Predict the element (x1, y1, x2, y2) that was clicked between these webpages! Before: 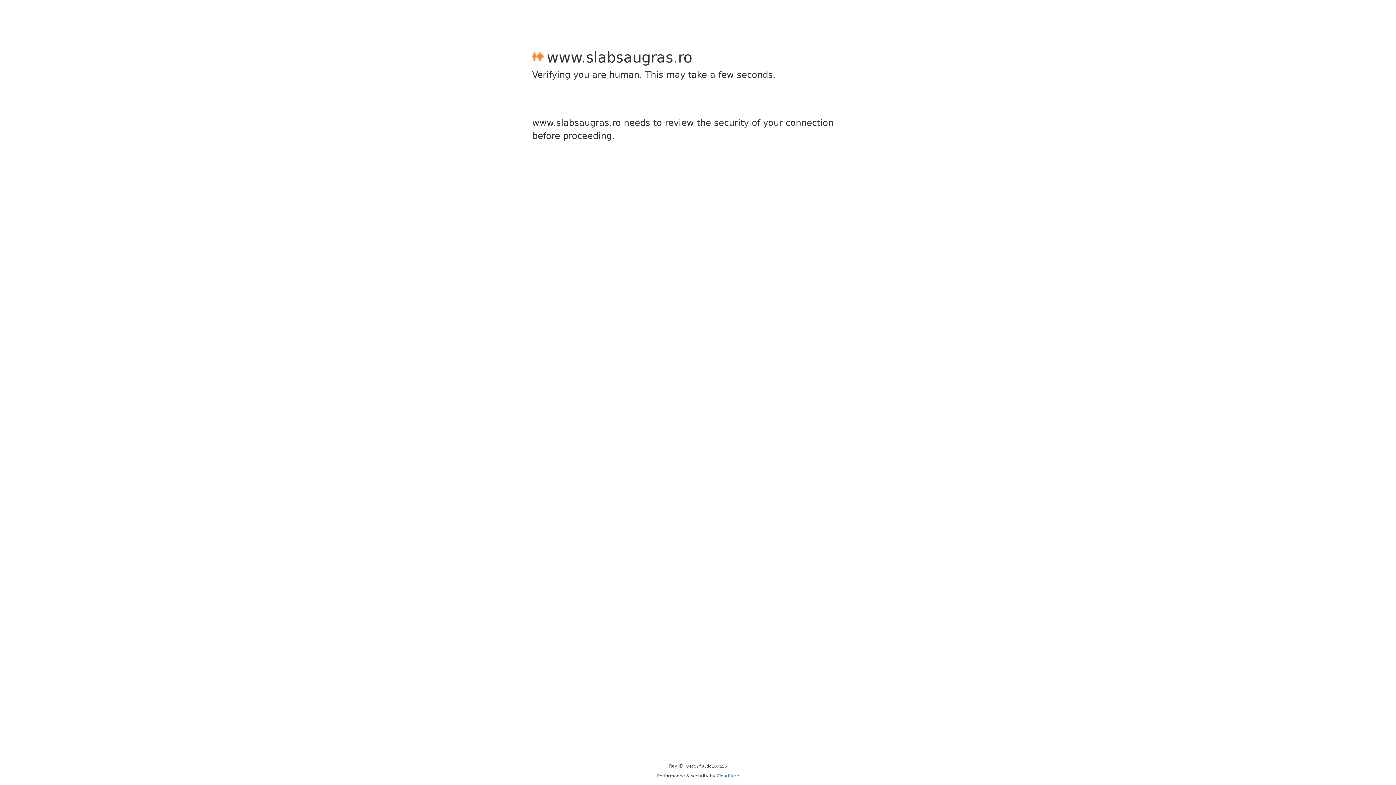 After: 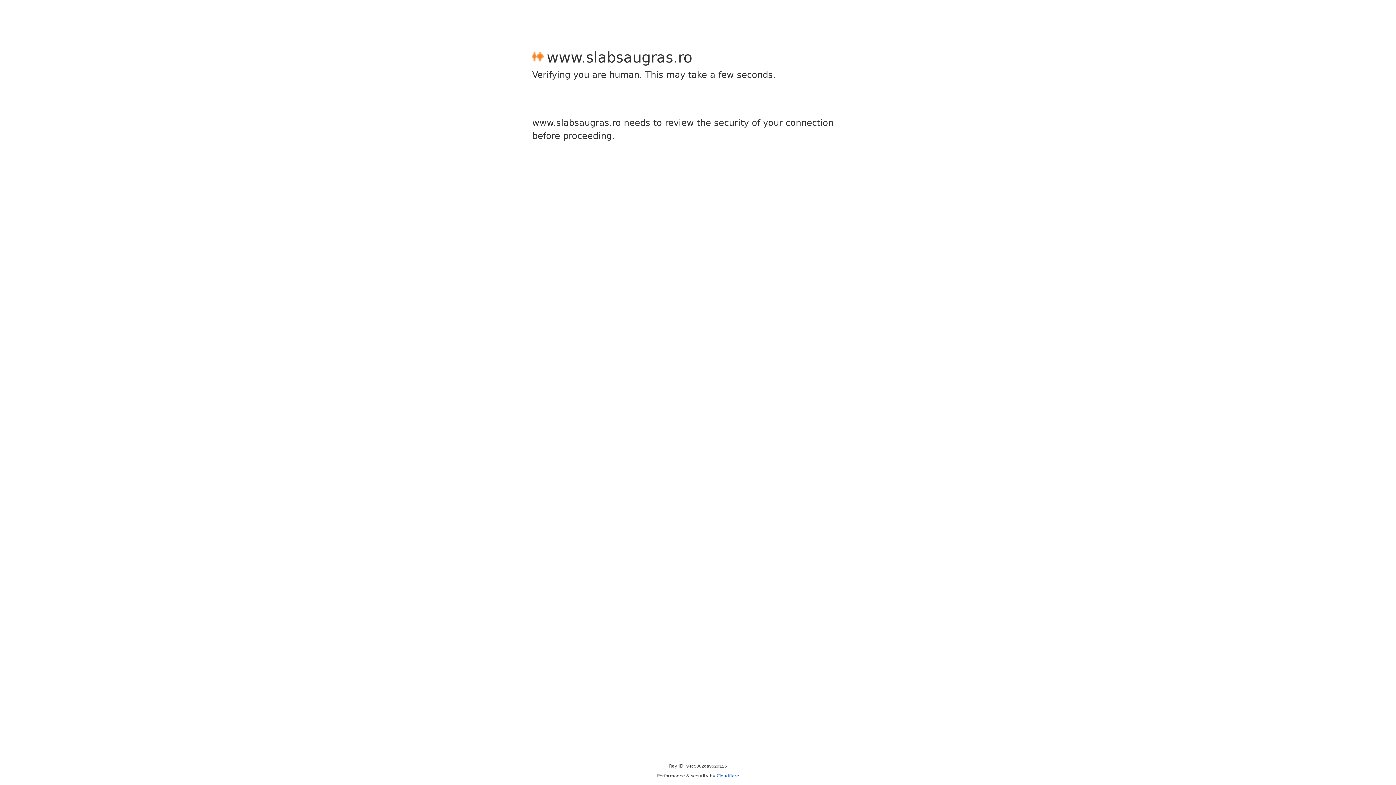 Action: bbox: (716, 773, 739, 778) label: Cloudflare